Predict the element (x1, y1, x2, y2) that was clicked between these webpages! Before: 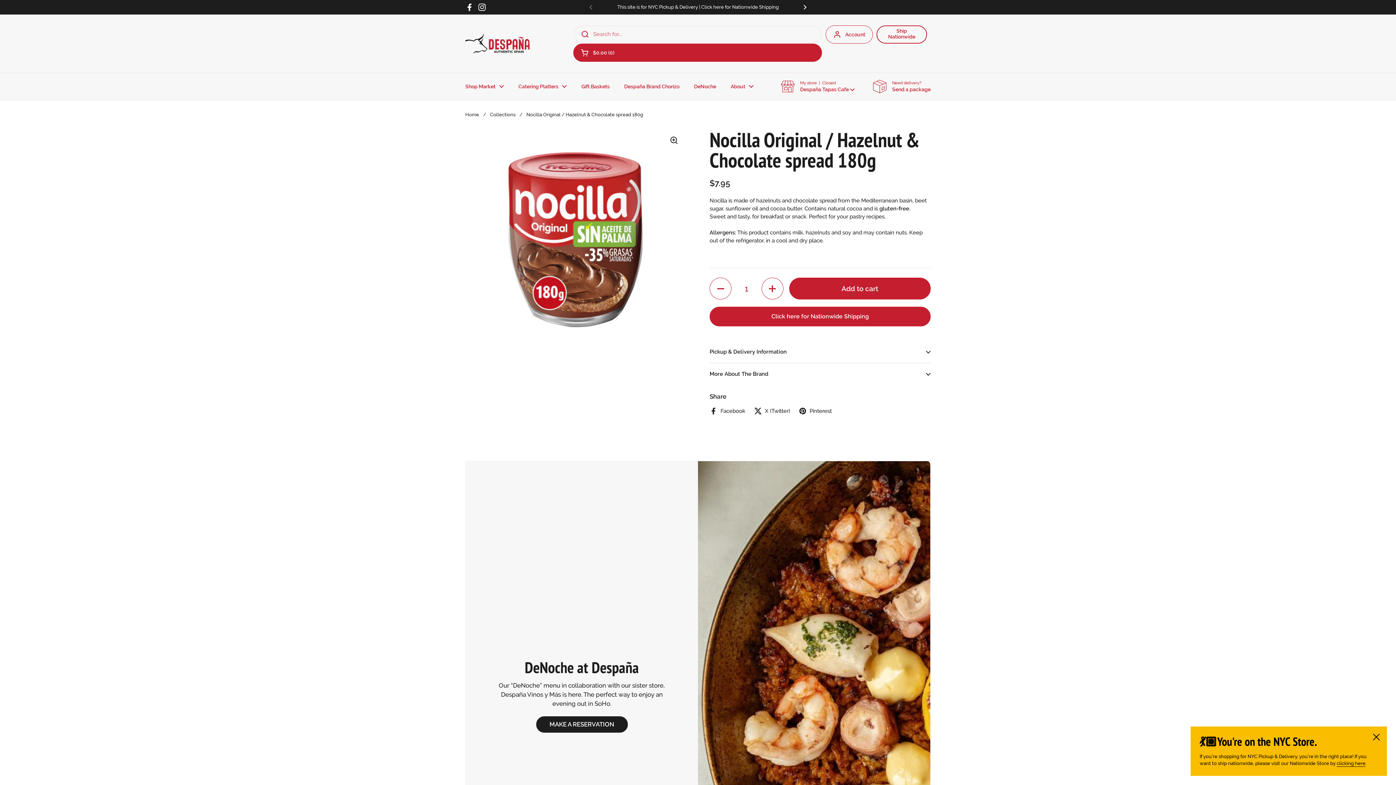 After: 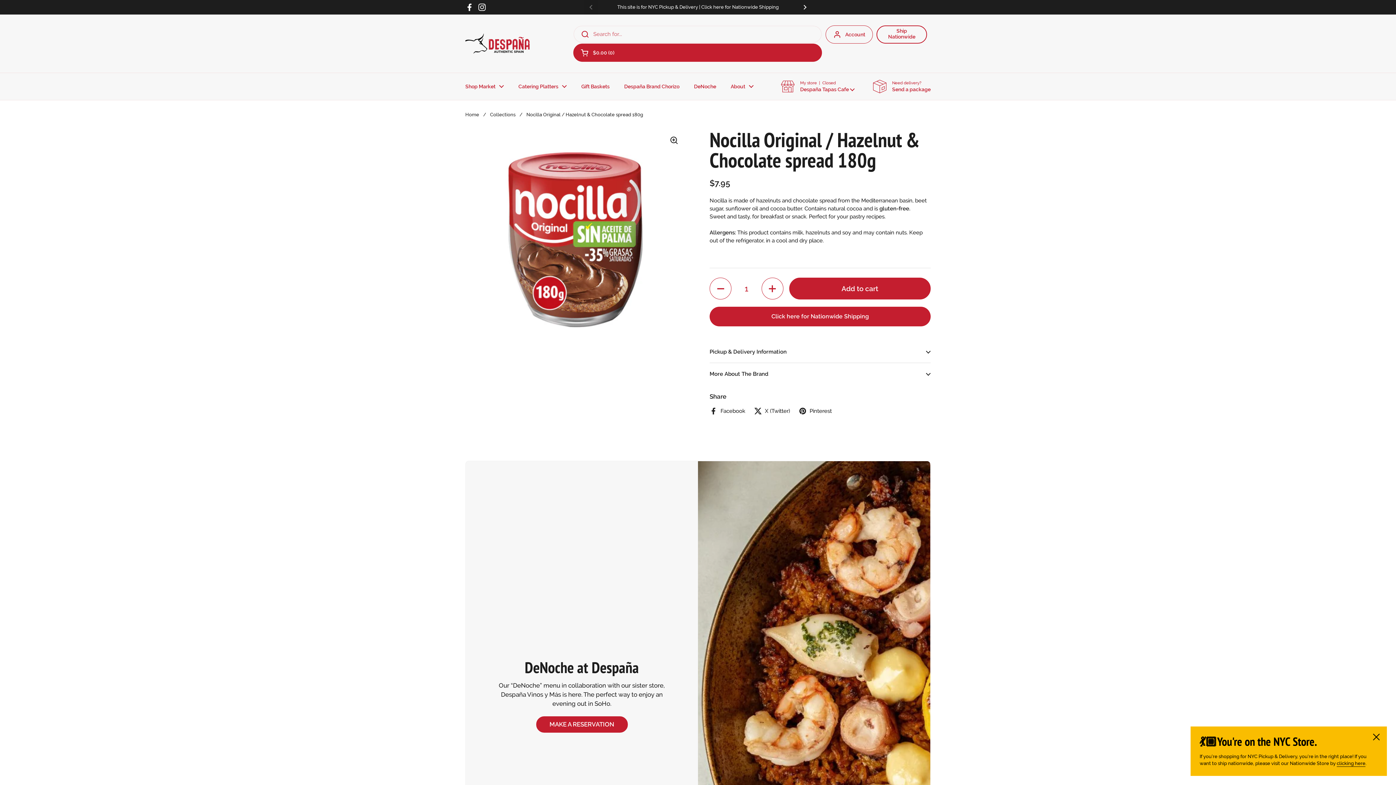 Action: bbox: (536, 716, 627, 733) label: MAKE A RESERVATION